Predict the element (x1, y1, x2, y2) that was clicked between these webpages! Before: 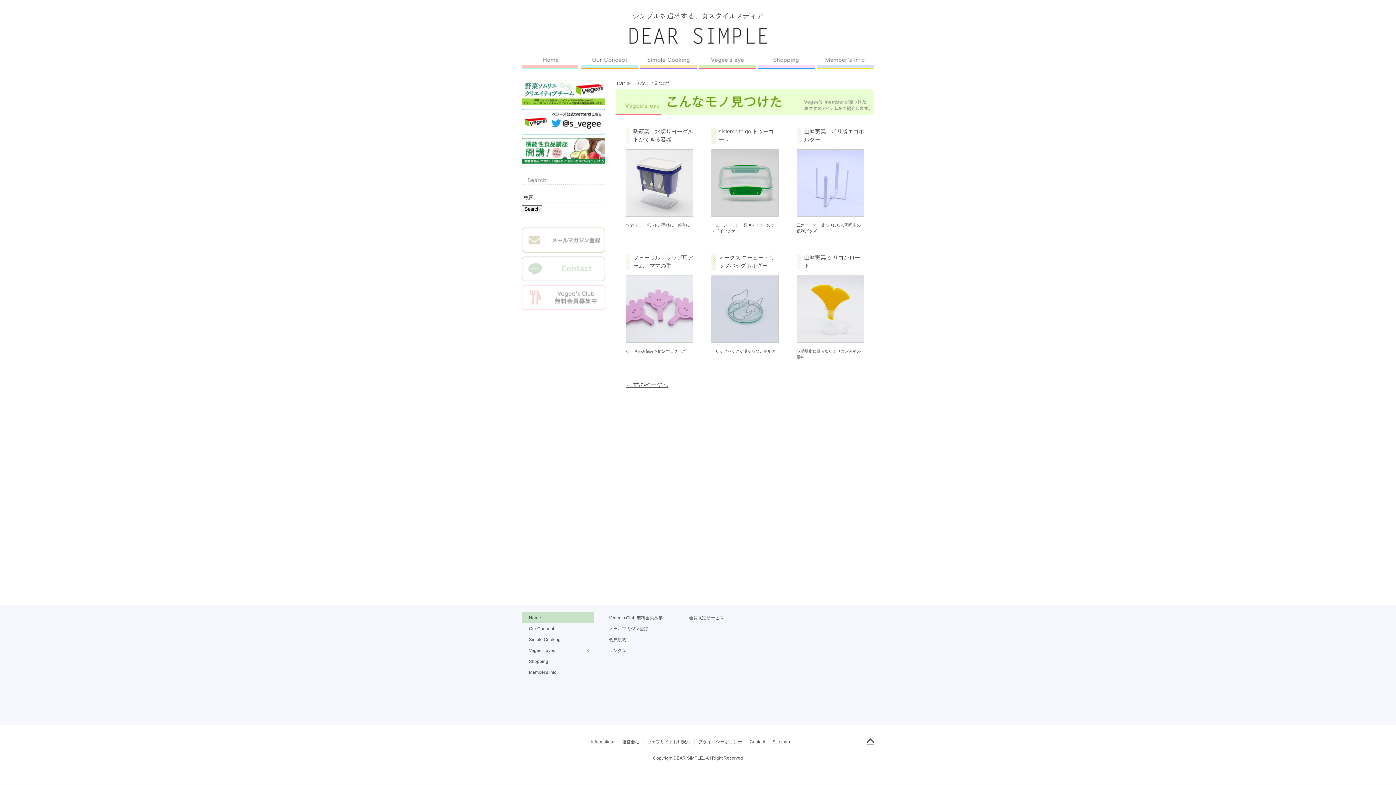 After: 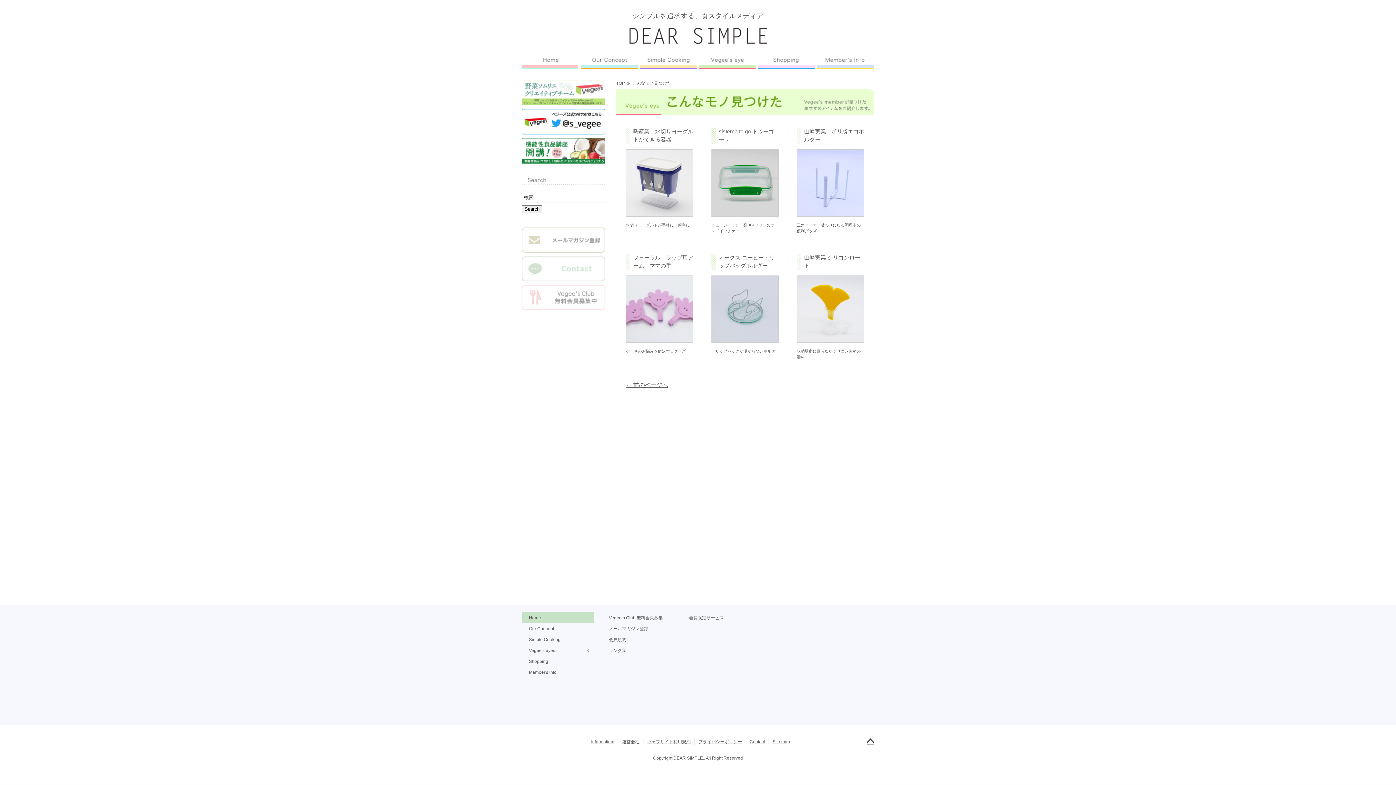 Action: bbox: (521, 80, 605, 85)